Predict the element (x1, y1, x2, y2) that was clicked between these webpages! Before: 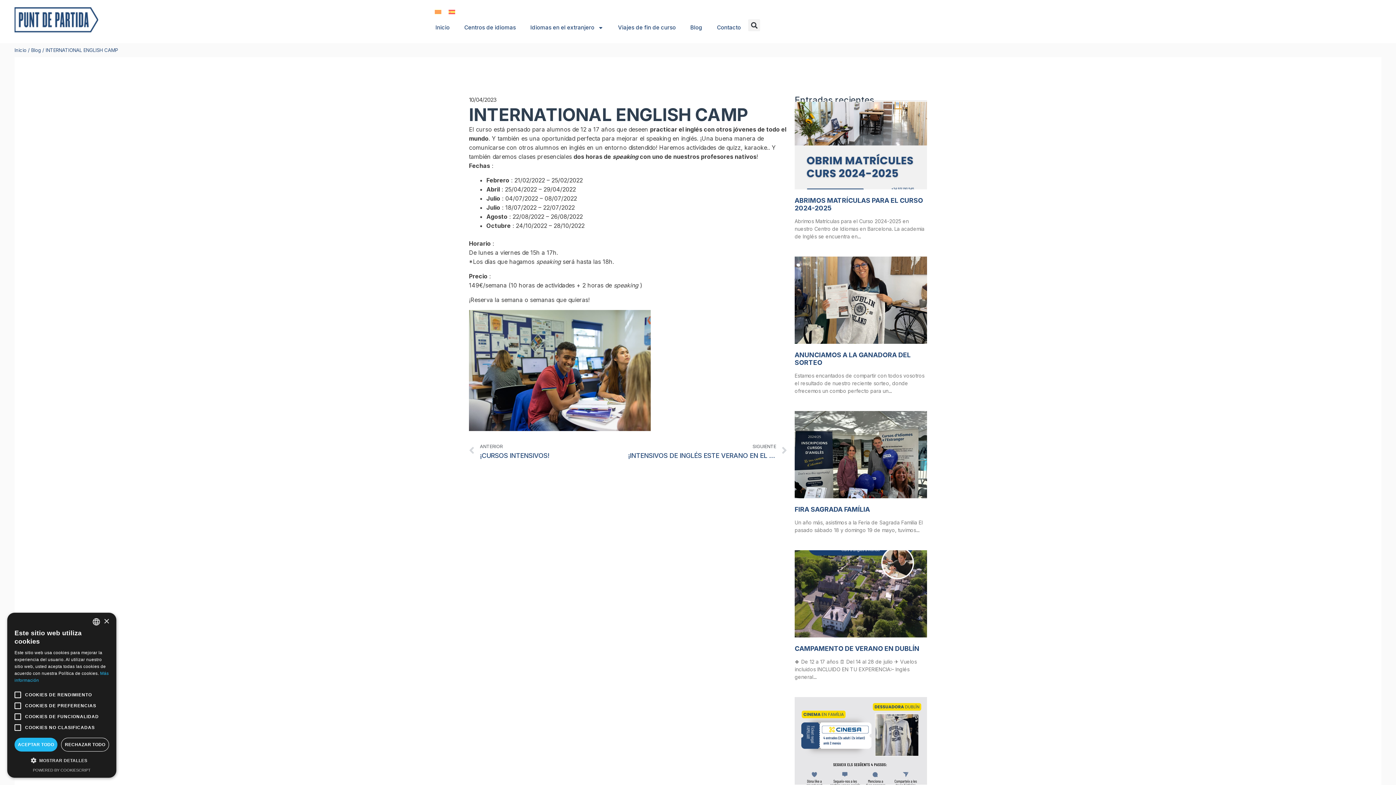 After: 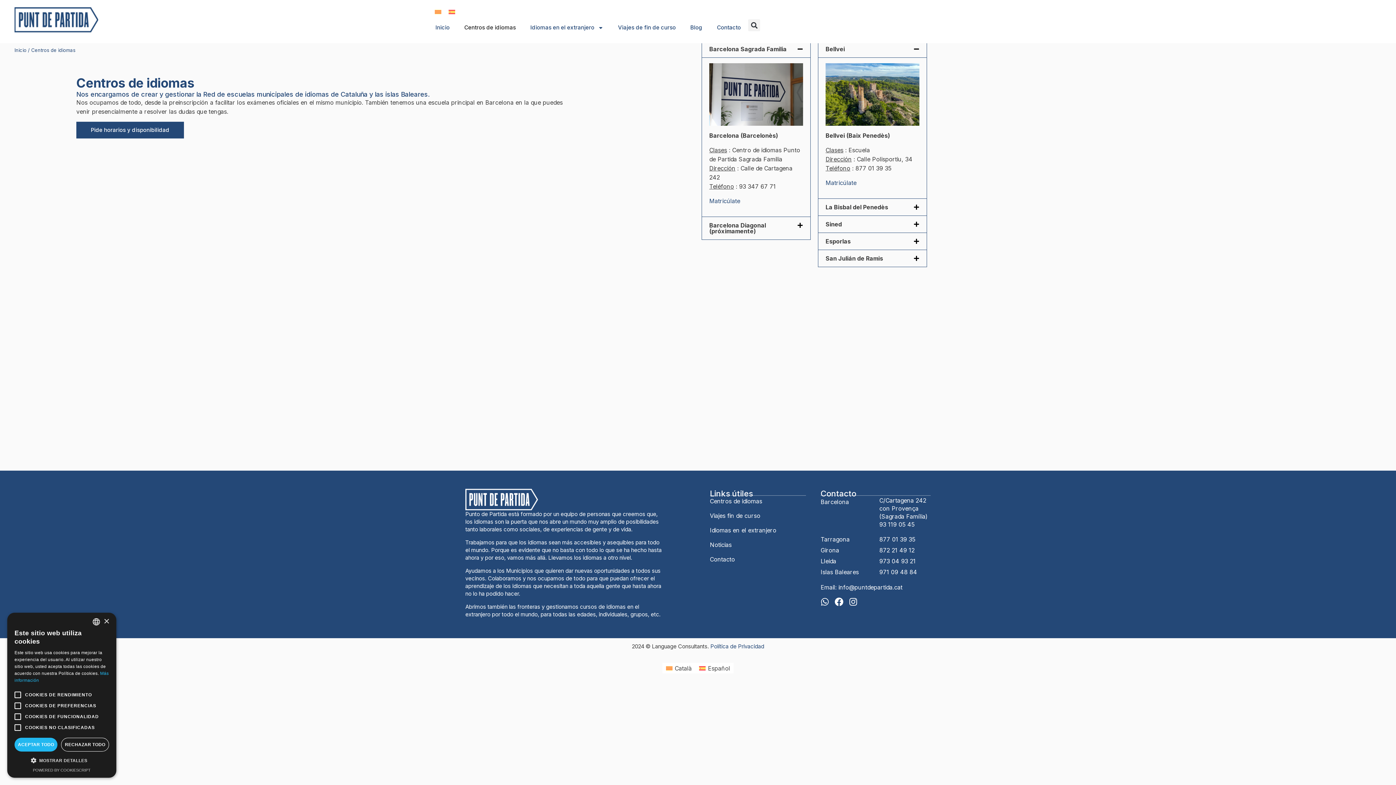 Action: bbox: (457, 19, 523, 36) label: Centros de idiomas